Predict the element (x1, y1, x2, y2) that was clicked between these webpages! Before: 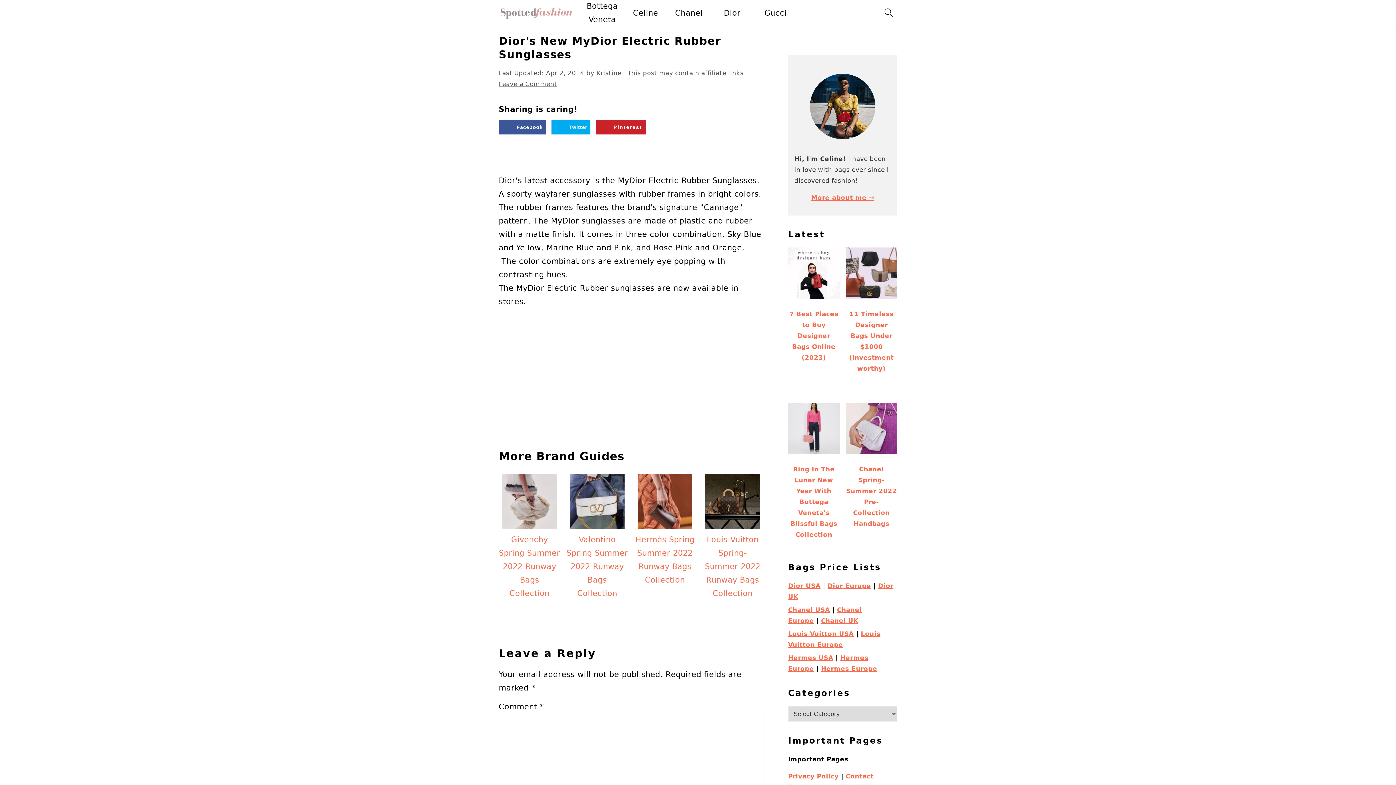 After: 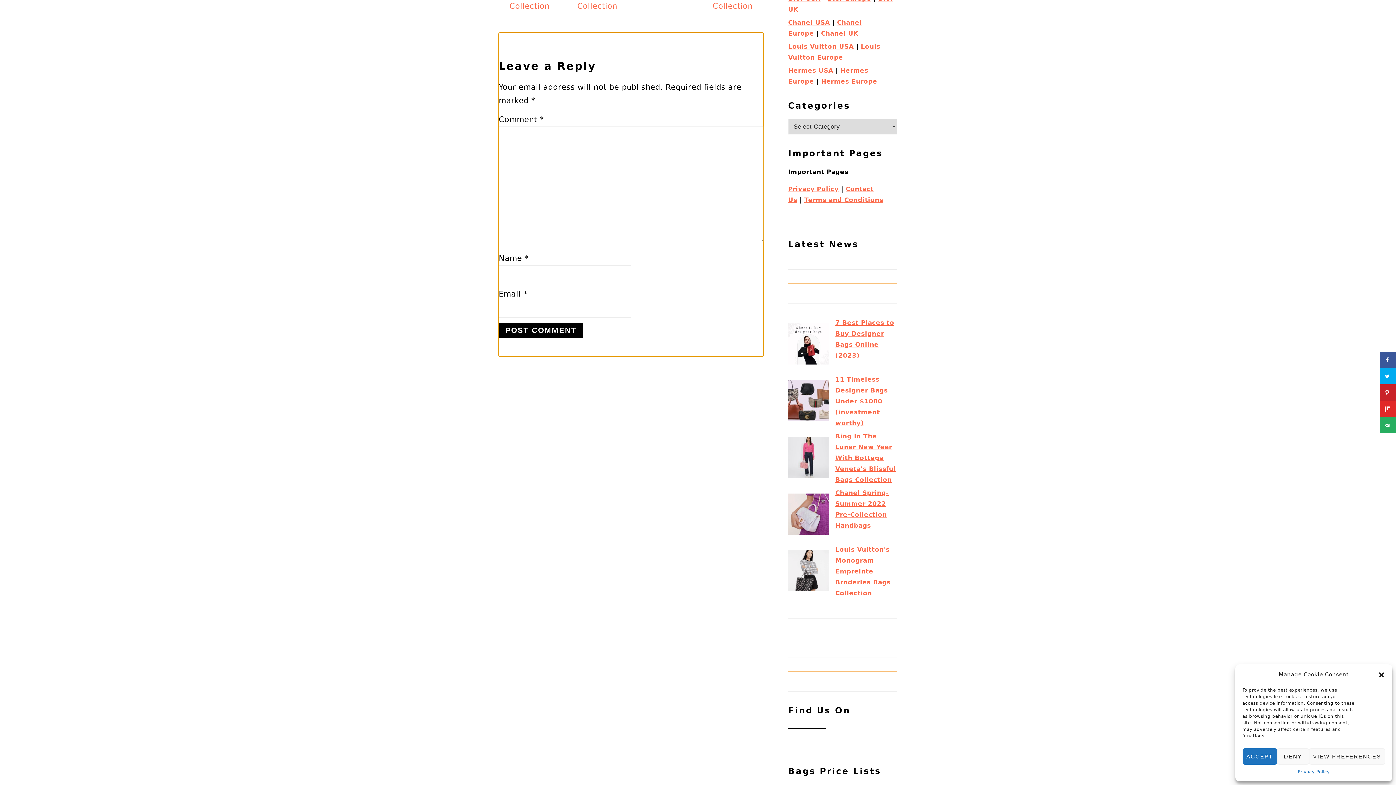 Action: label: Leave a Comment bbox: (498, 80, 557, 87)